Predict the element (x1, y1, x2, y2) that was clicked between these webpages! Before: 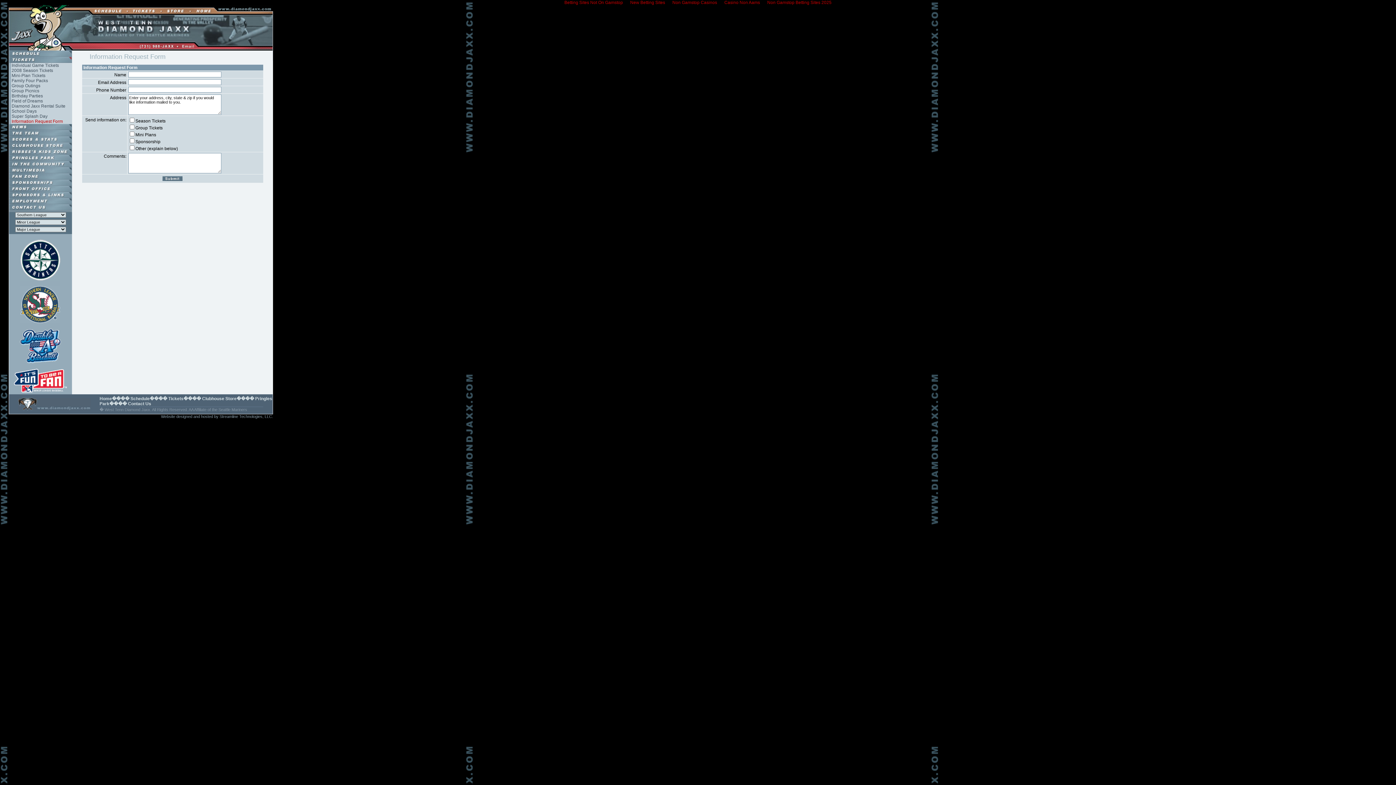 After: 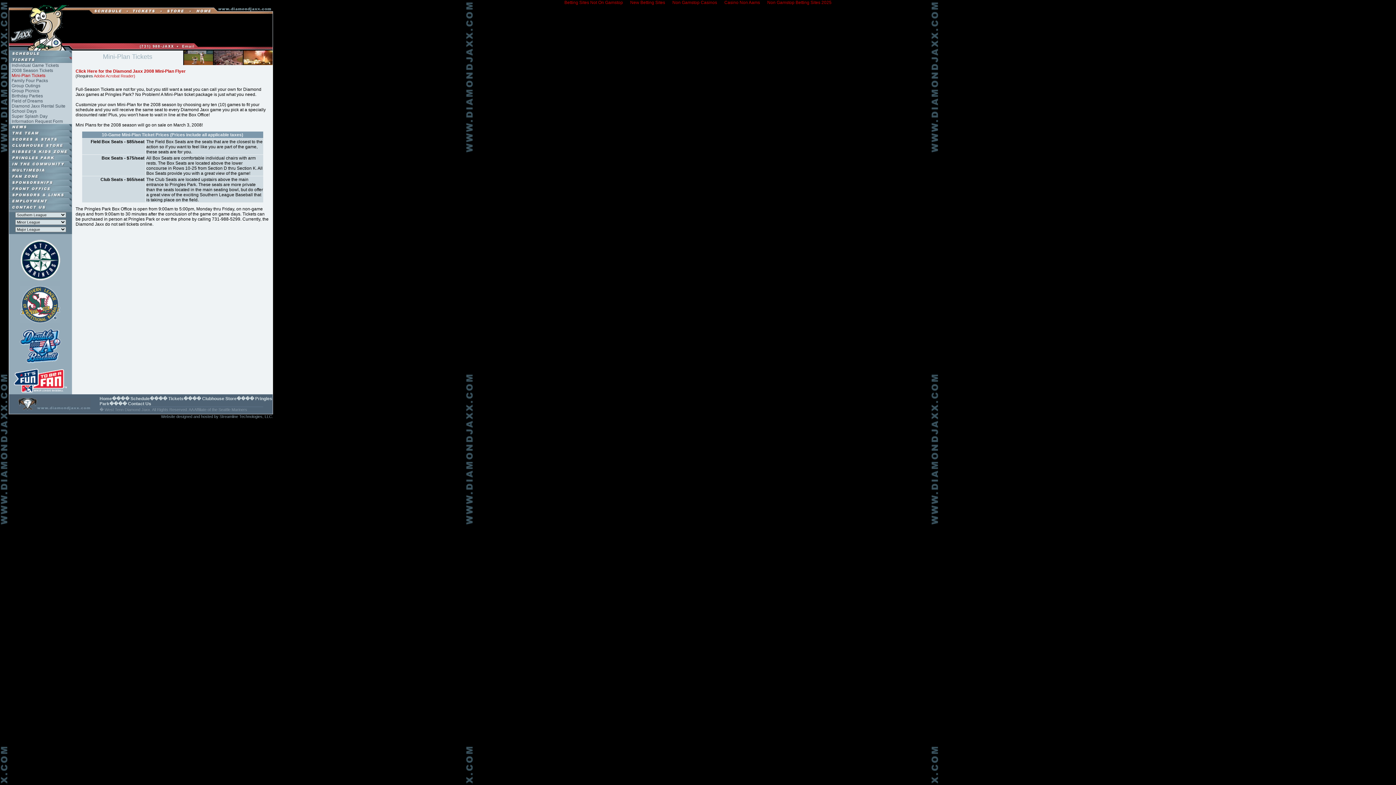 Action: bbox: (11, 73, 45, 78) label: Mini-Plan Tickets